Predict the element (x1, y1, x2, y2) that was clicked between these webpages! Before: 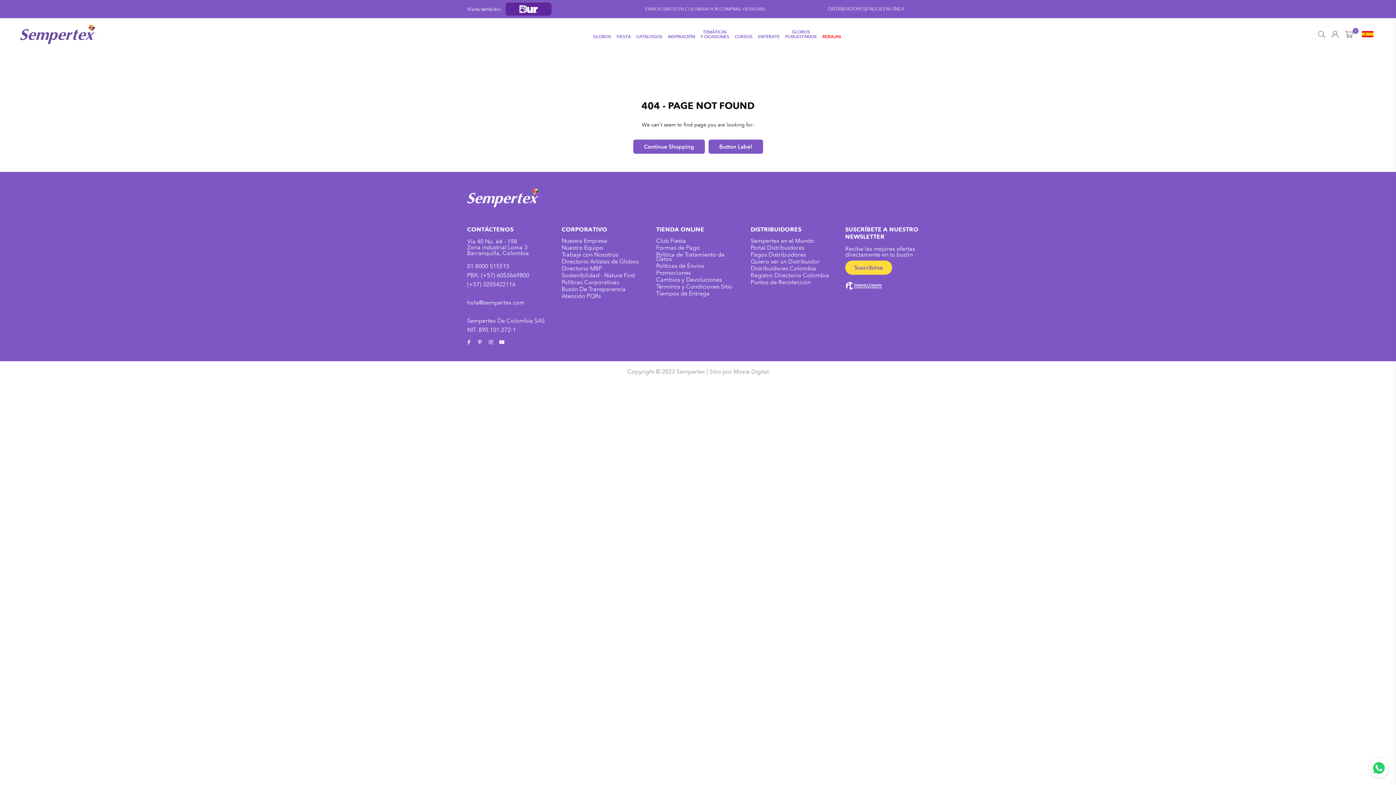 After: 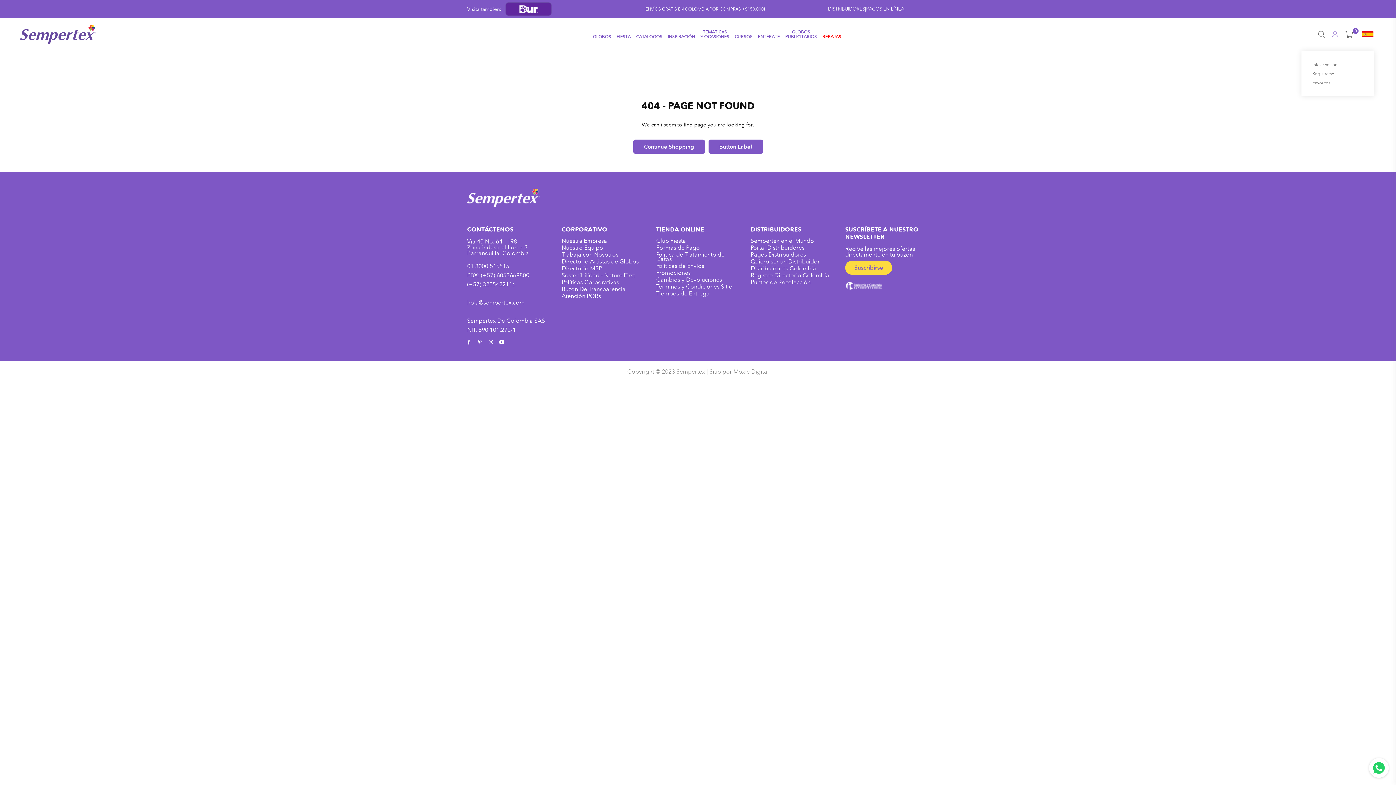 Action: bbox: (1328, 28, 1342, 39)